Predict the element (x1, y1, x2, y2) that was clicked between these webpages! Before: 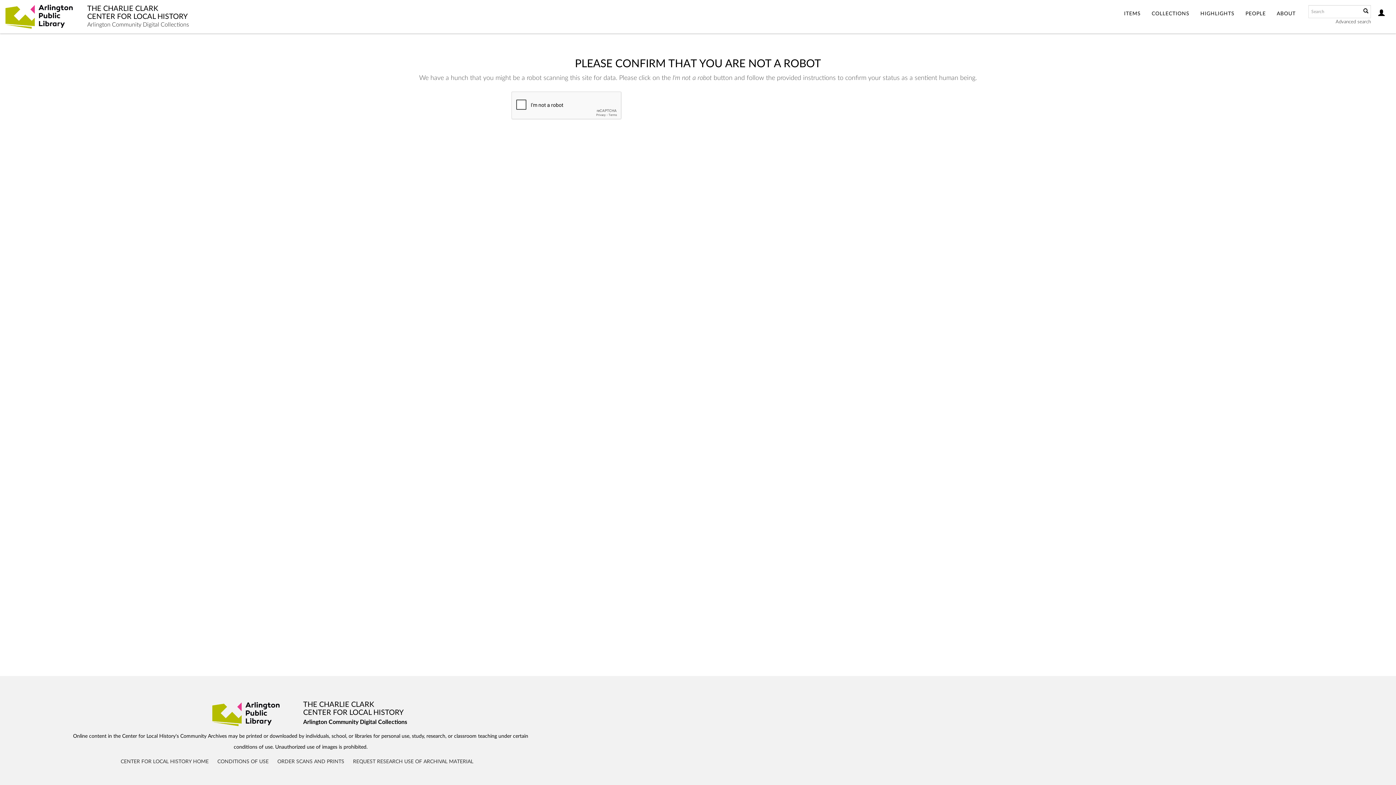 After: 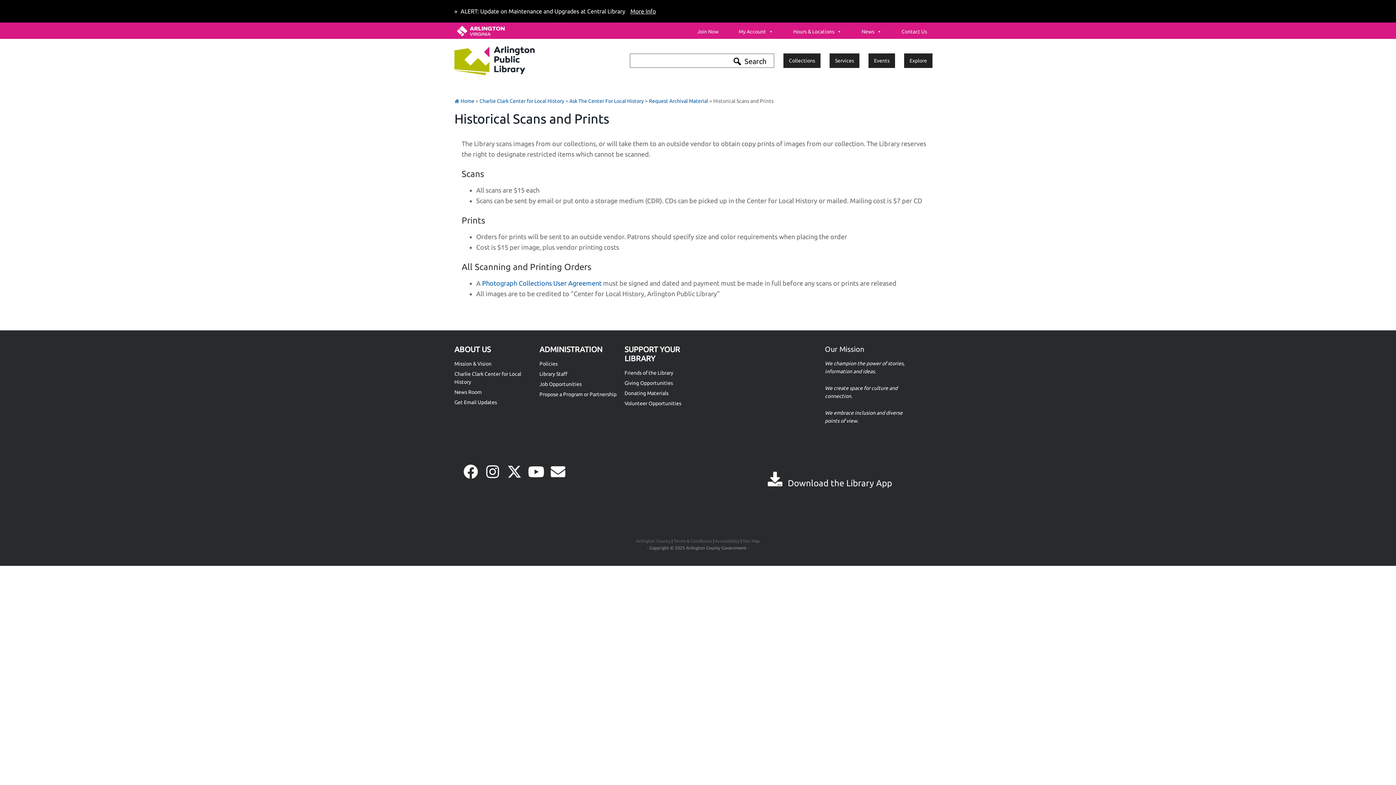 Action: bbox: (277, 759, 344, 764) label: ORDER SCANS AND PRINTS